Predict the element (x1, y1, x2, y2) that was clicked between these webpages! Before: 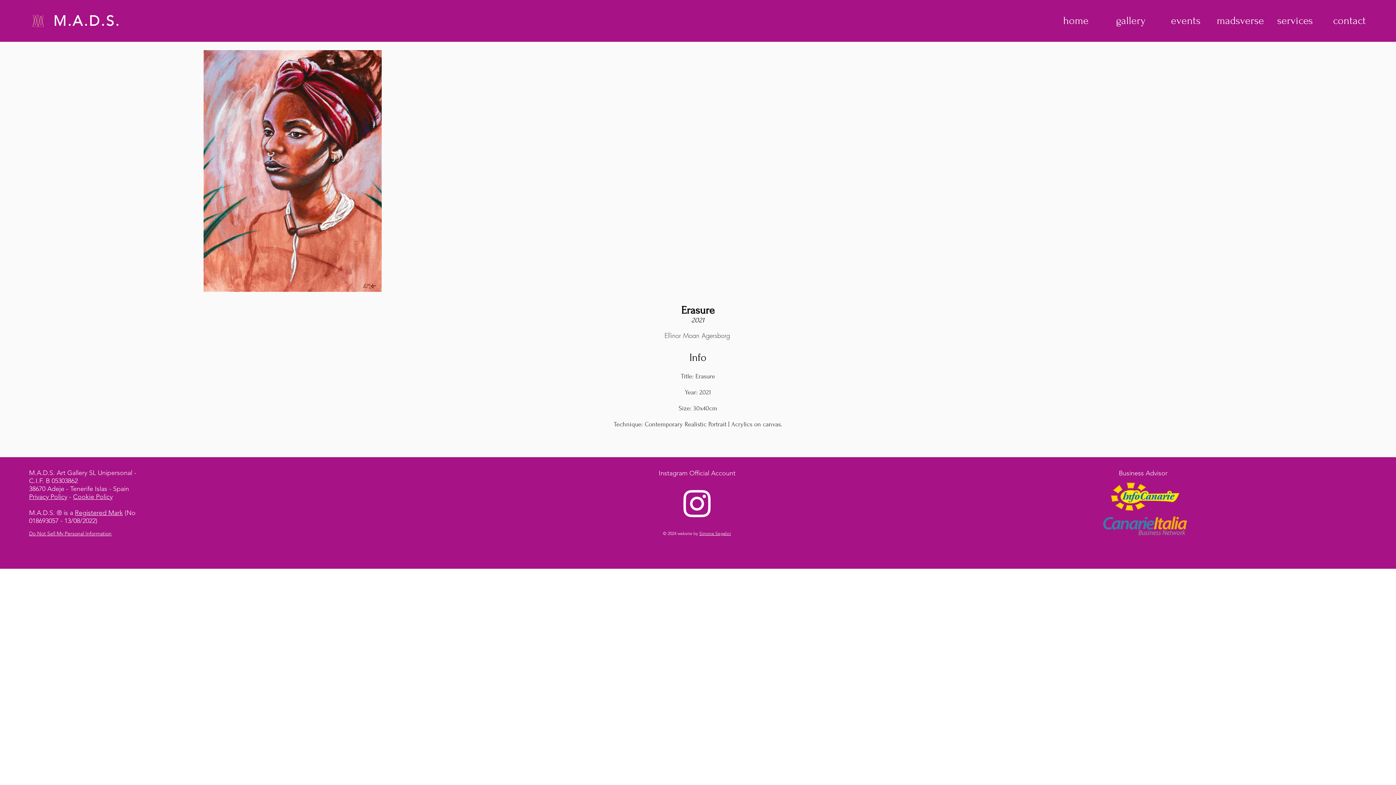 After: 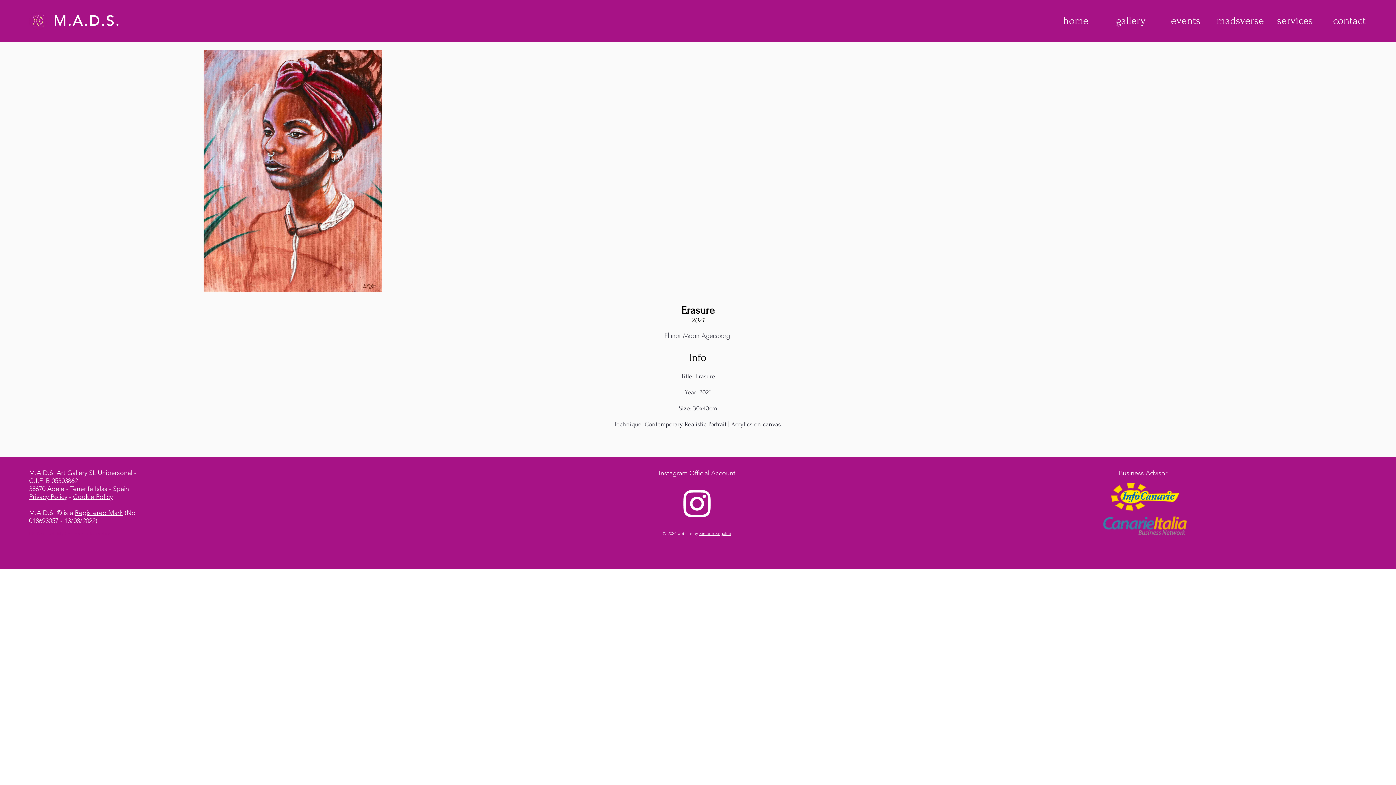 Action: label: Do Not Sell My Personal Information bbox: (29, 530, 111, 537)